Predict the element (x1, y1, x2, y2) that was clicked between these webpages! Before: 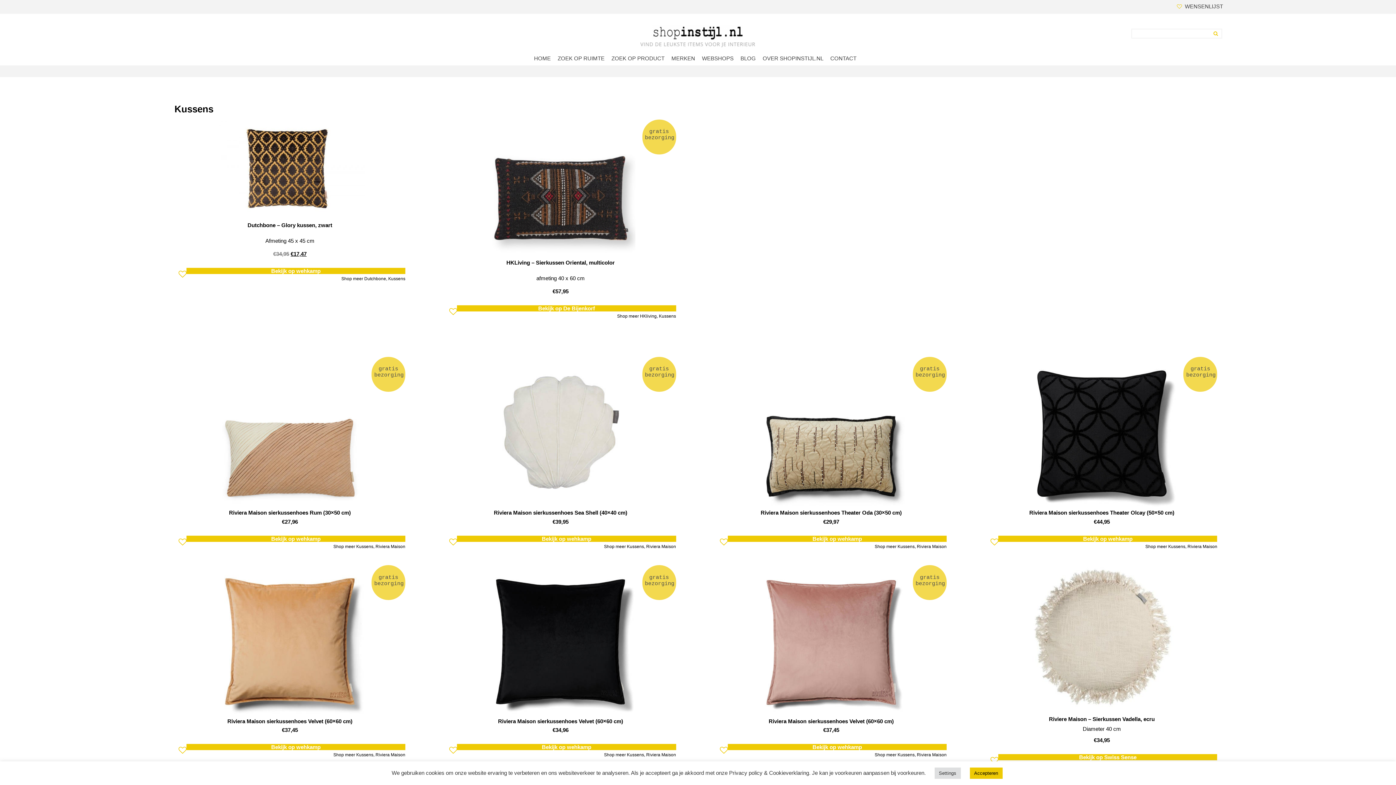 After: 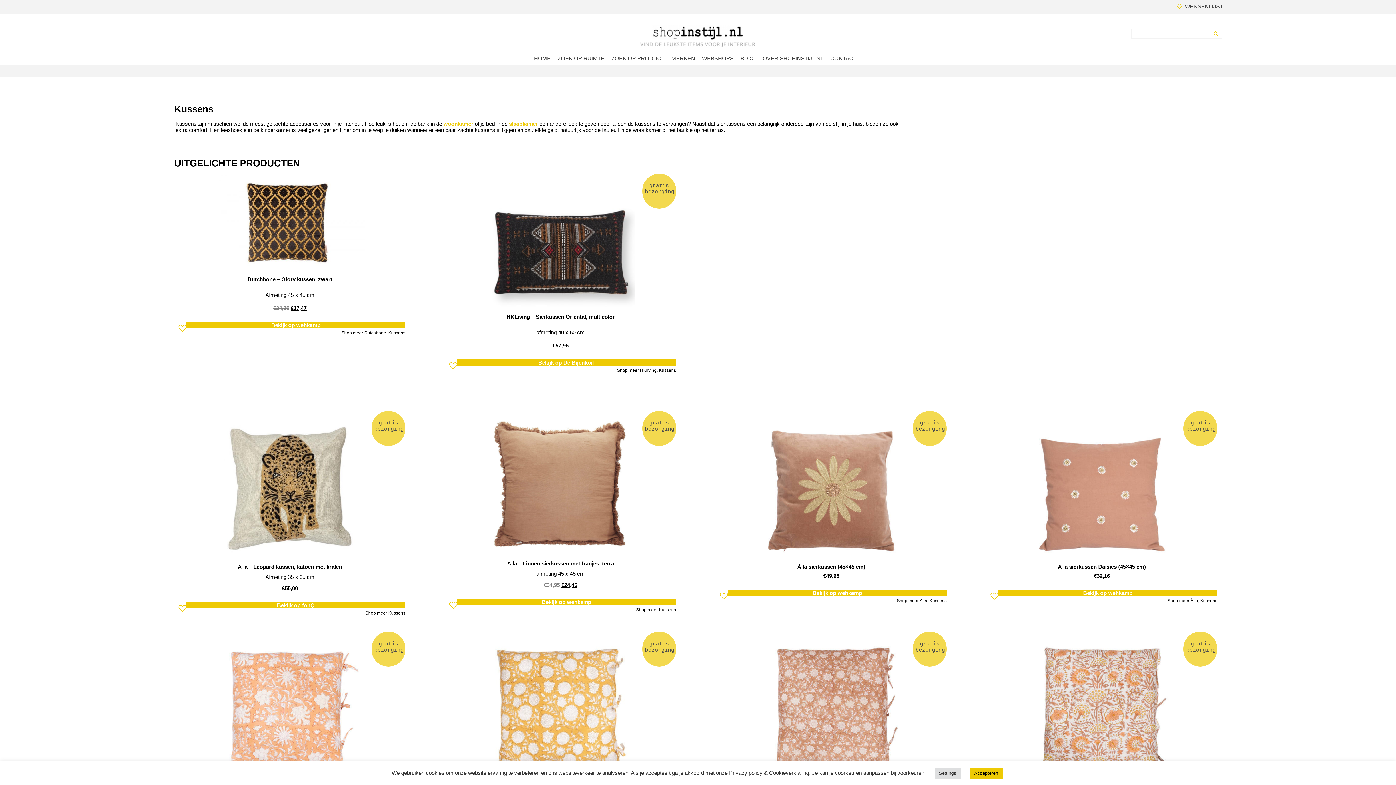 Action: bbox: (897, 544, 917, 549) label: Kussens